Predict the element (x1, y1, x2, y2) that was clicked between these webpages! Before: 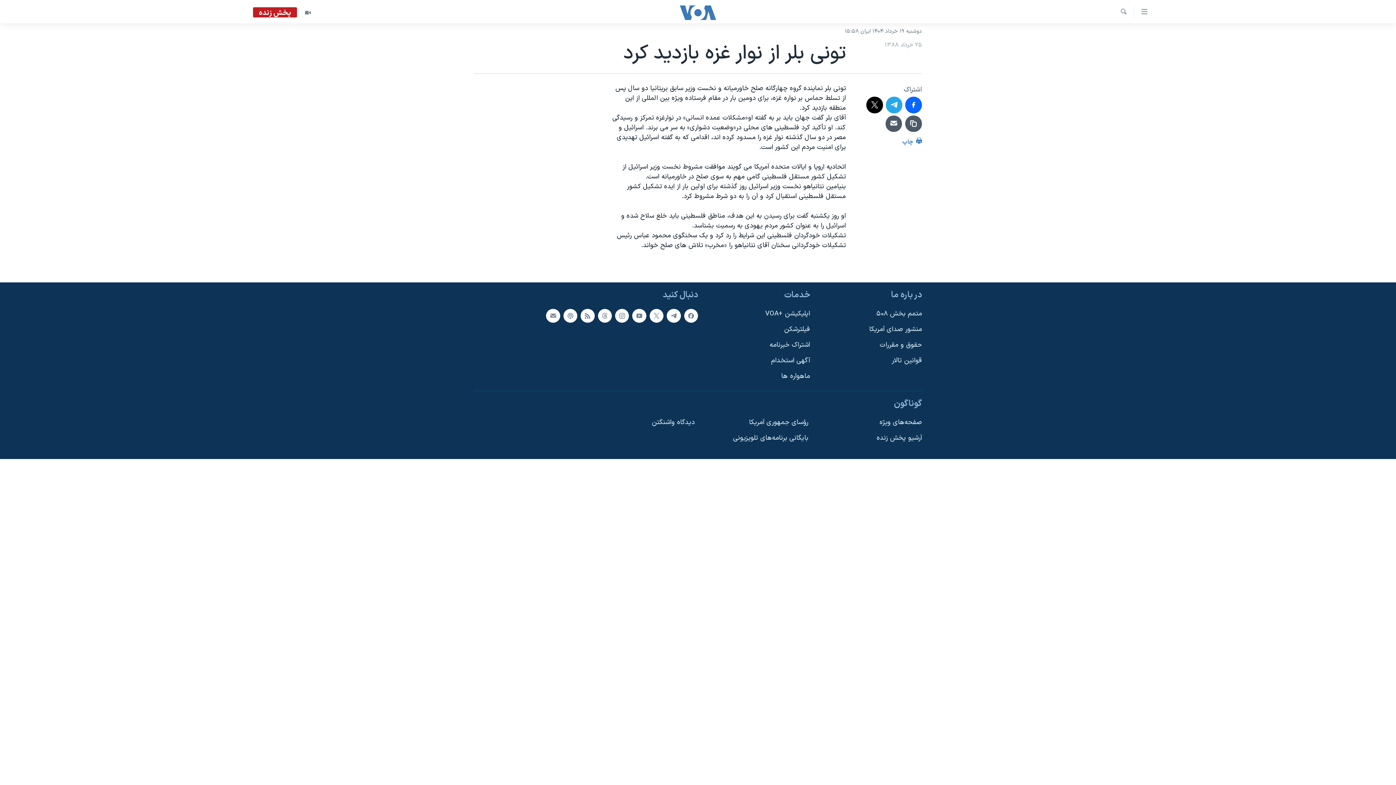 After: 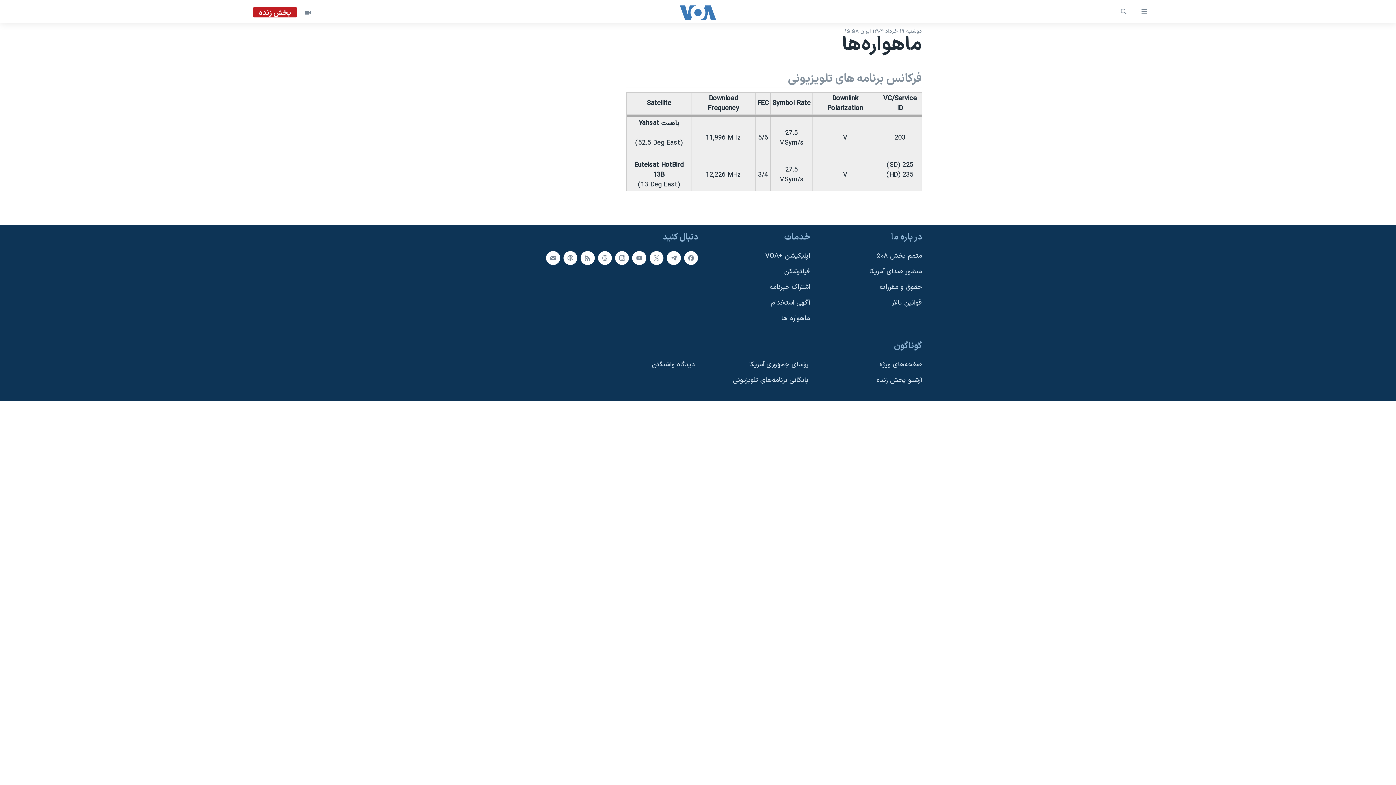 Action: bbox: (702, 371, 810, 381) label: ماهواره ها